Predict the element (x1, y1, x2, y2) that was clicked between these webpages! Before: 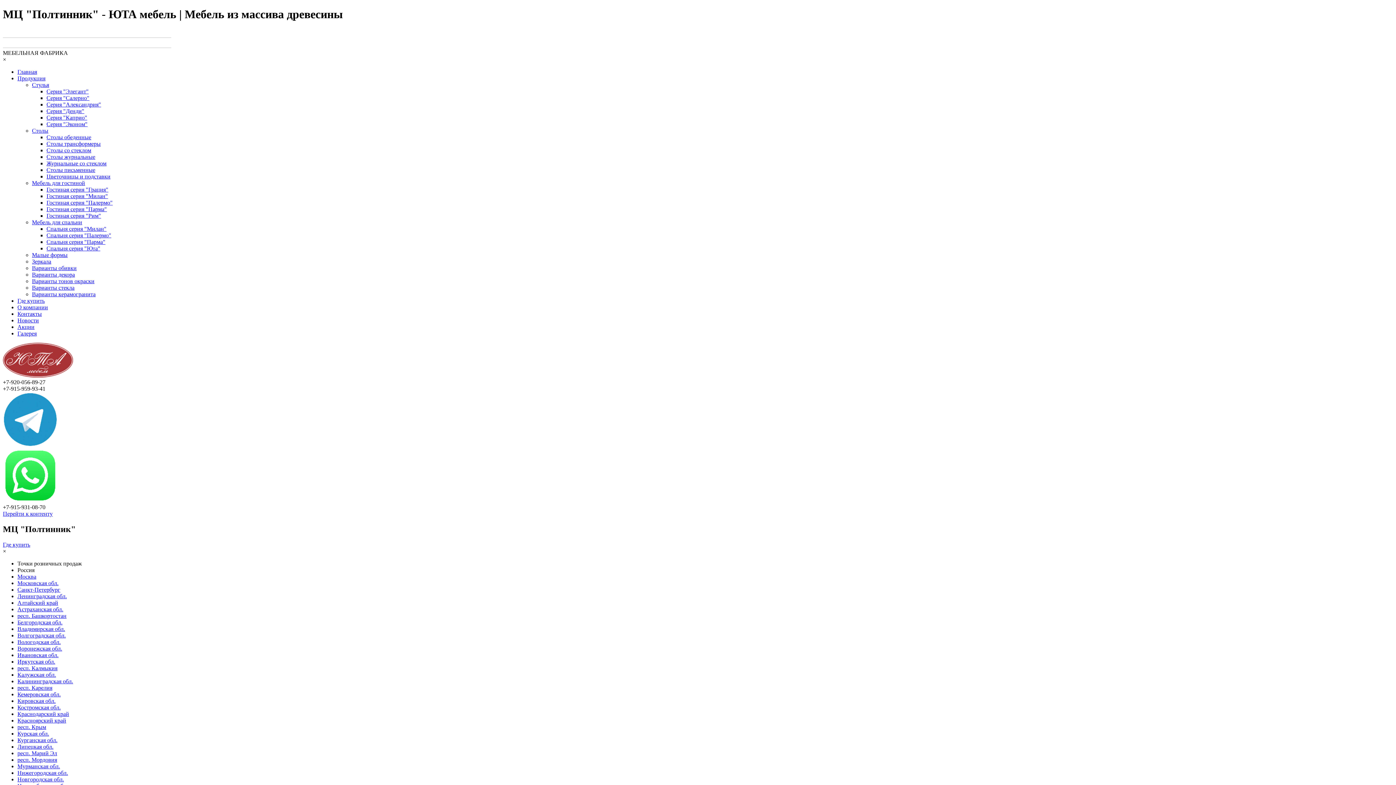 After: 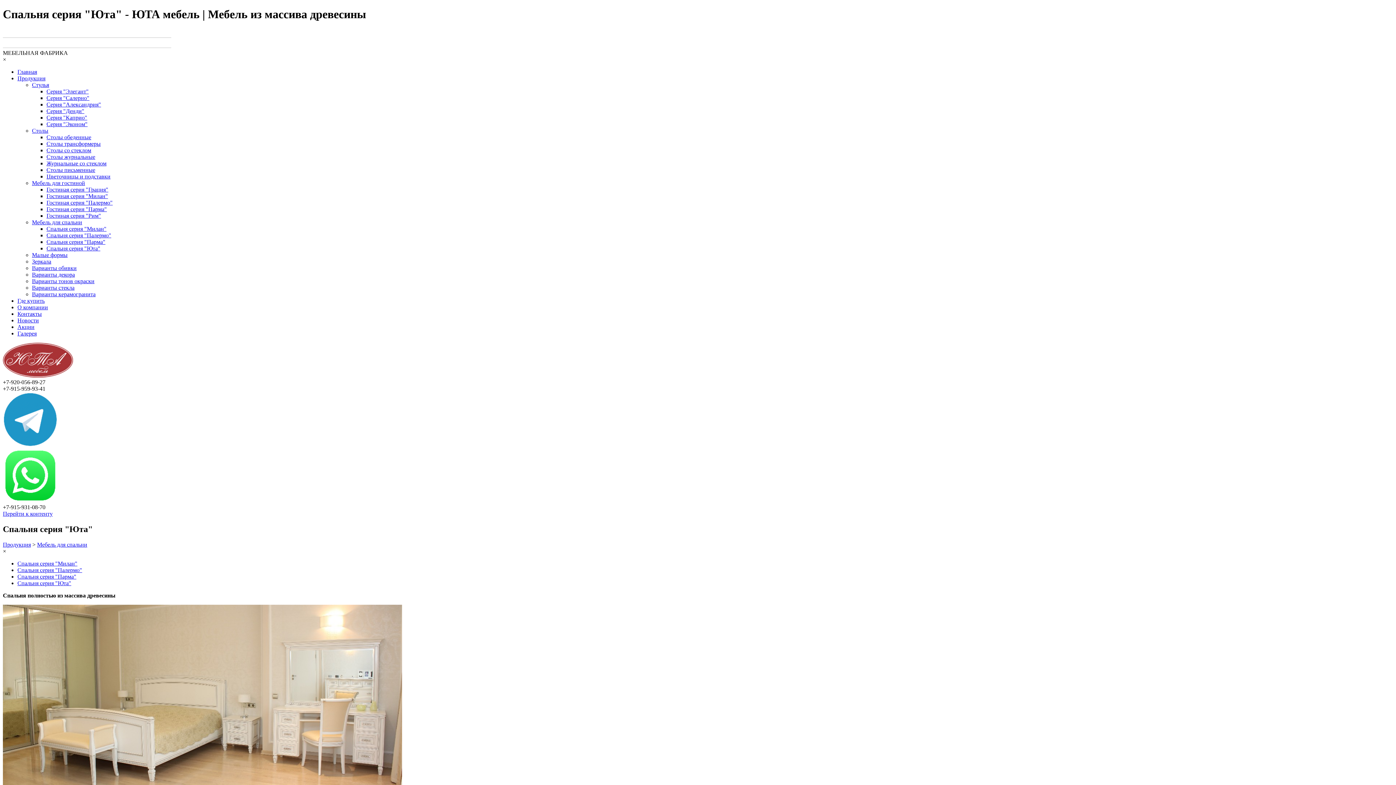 Action: bbox: (46, 245, 100, 251) label: Спальня серия "Юта"